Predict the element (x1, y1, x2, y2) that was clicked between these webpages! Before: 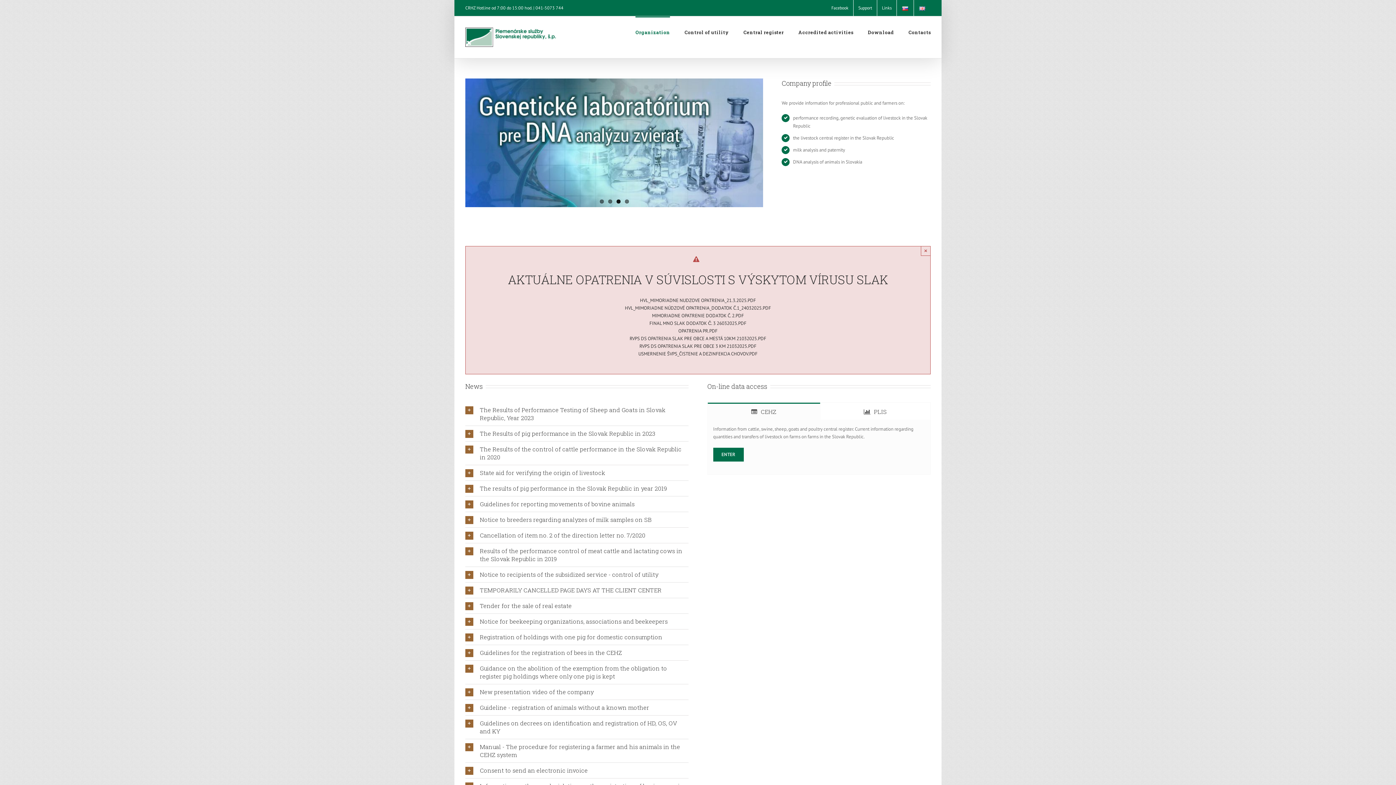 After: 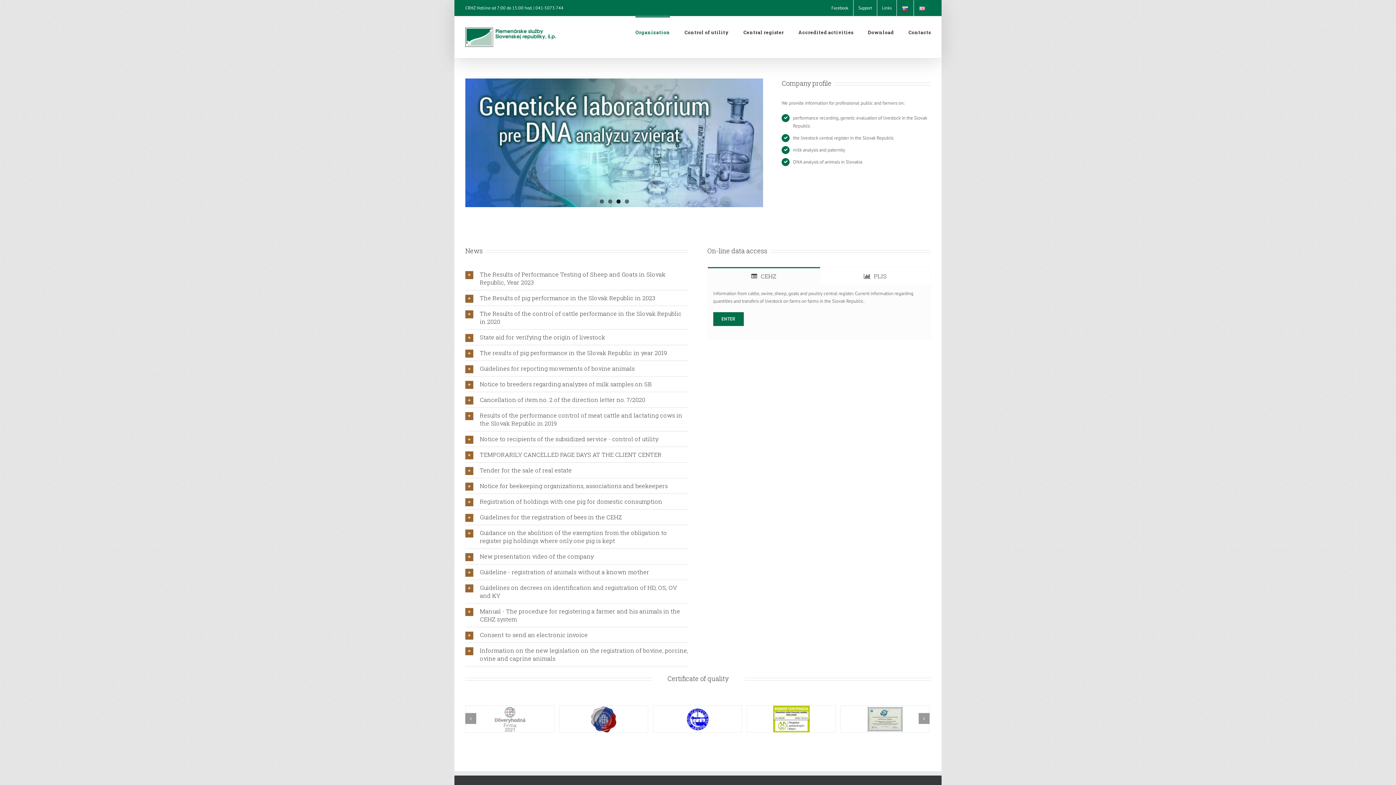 Action: bbox: (921, 246, 930, 256) label: ×